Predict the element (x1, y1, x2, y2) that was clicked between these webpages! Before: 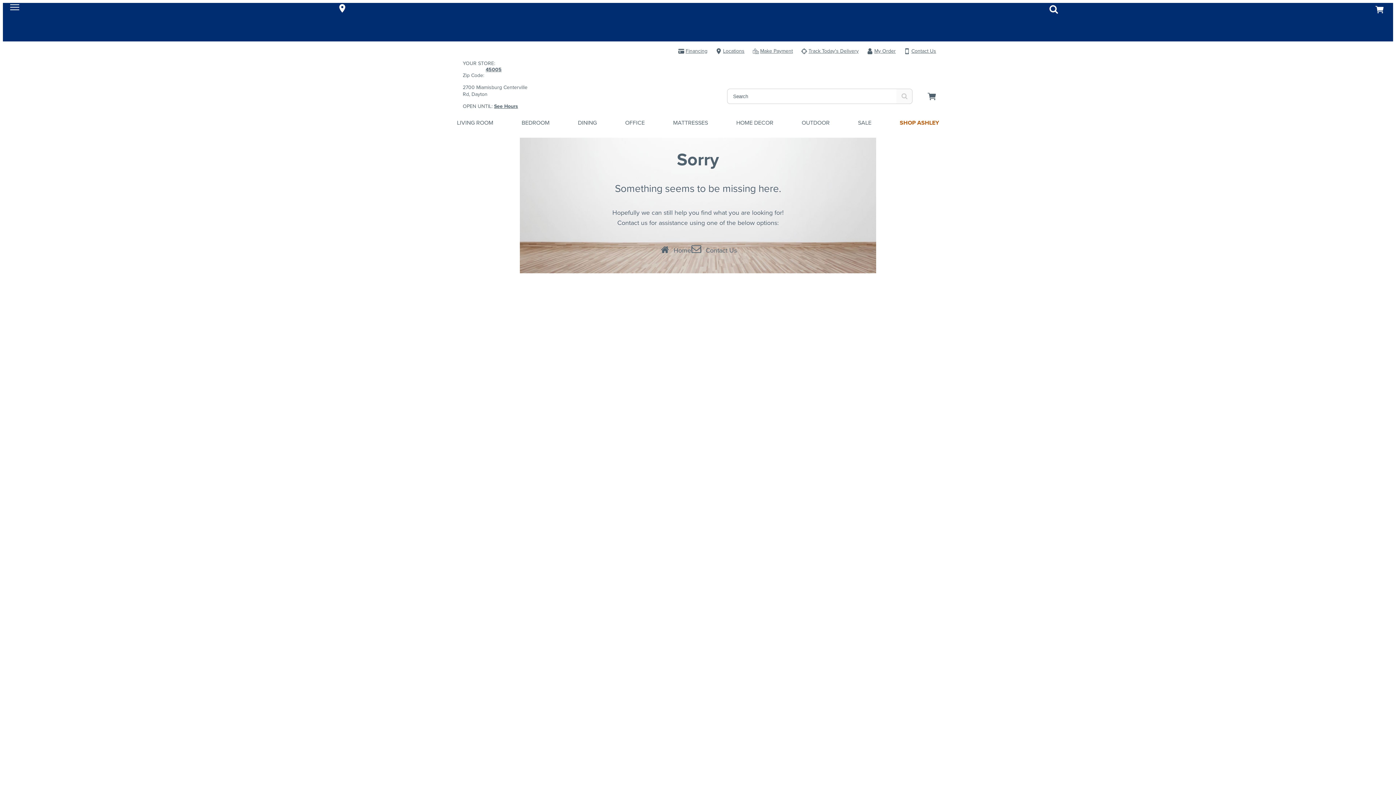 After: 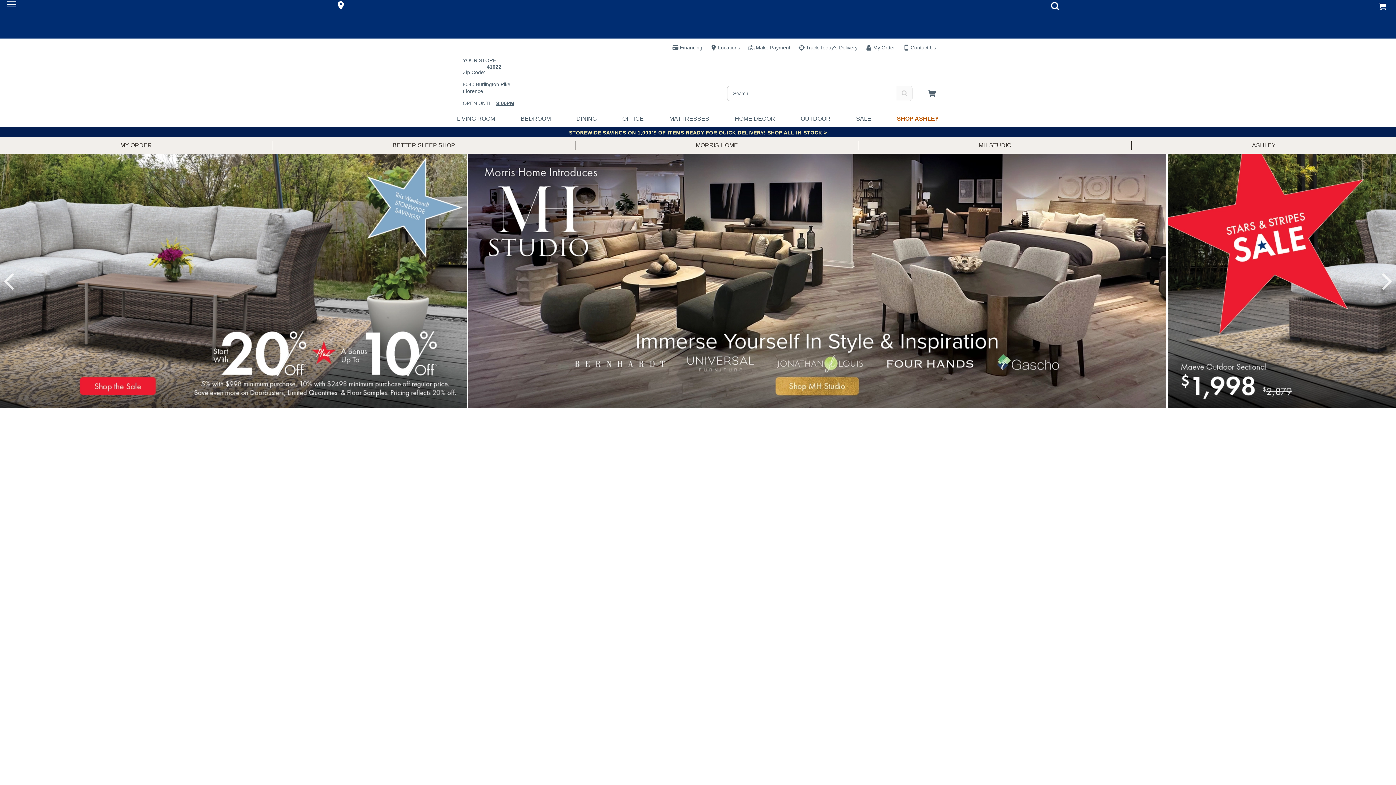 Action: bbox: (670, 240, 691, 261) label: Home